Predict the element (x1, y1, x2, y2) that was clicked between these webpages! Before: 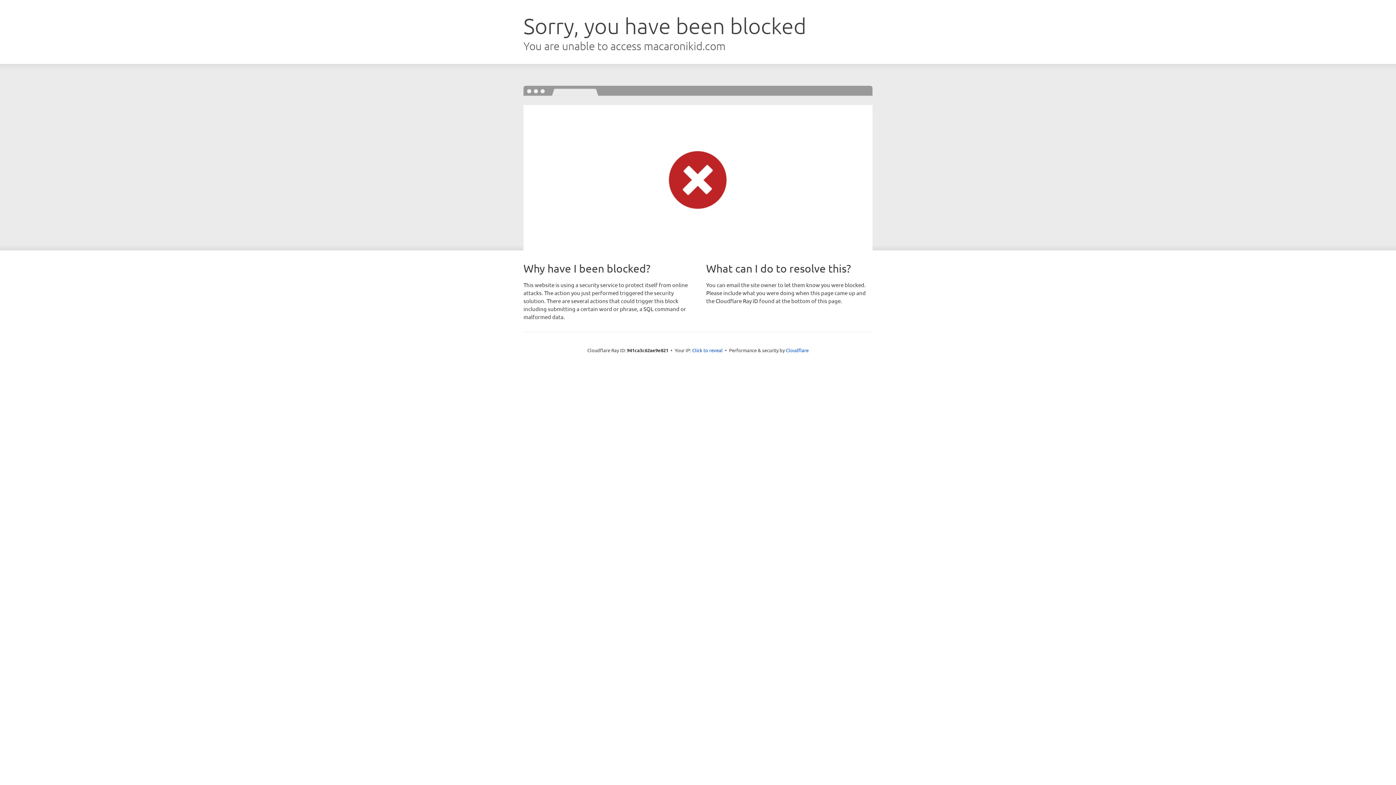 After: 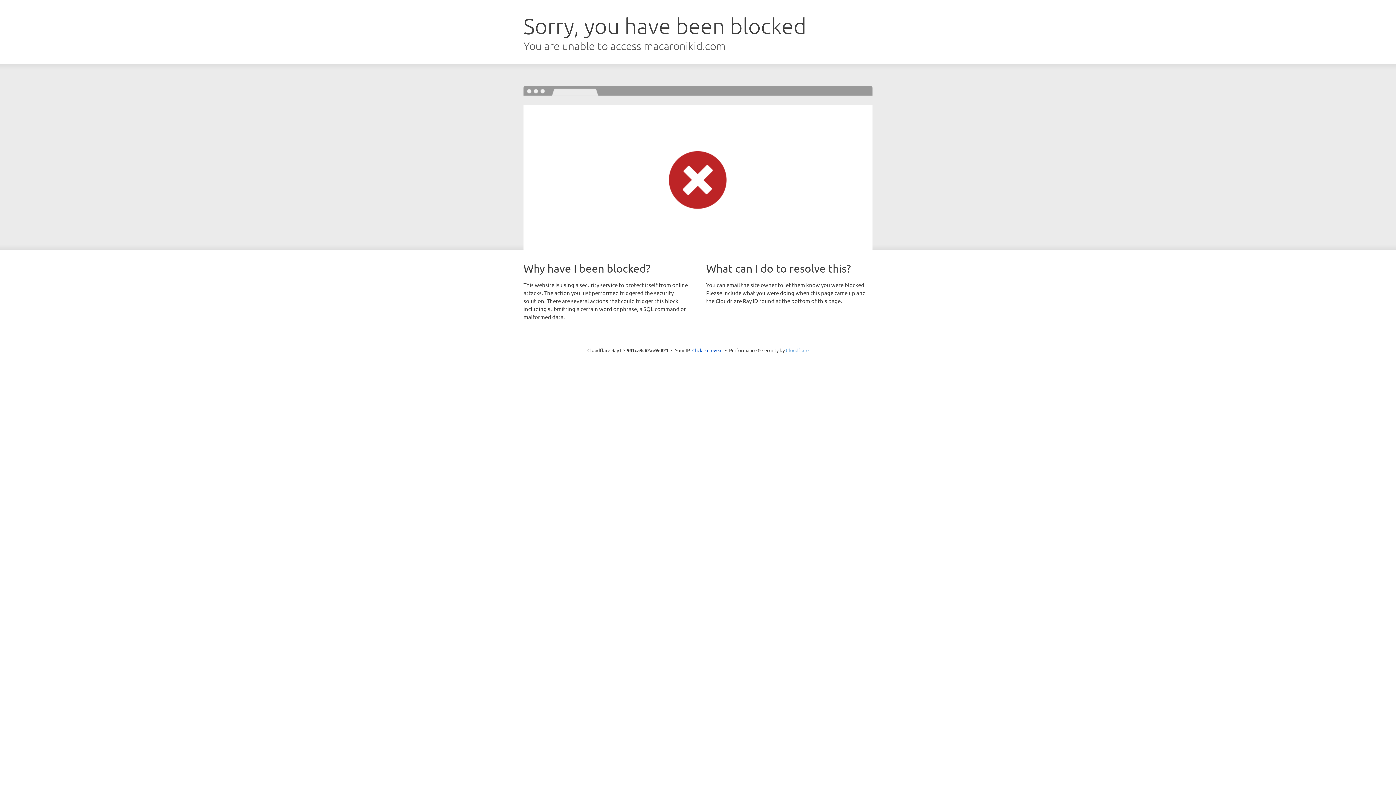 Action: label: Cloudflare bbox: (786, 347, 808, 353)